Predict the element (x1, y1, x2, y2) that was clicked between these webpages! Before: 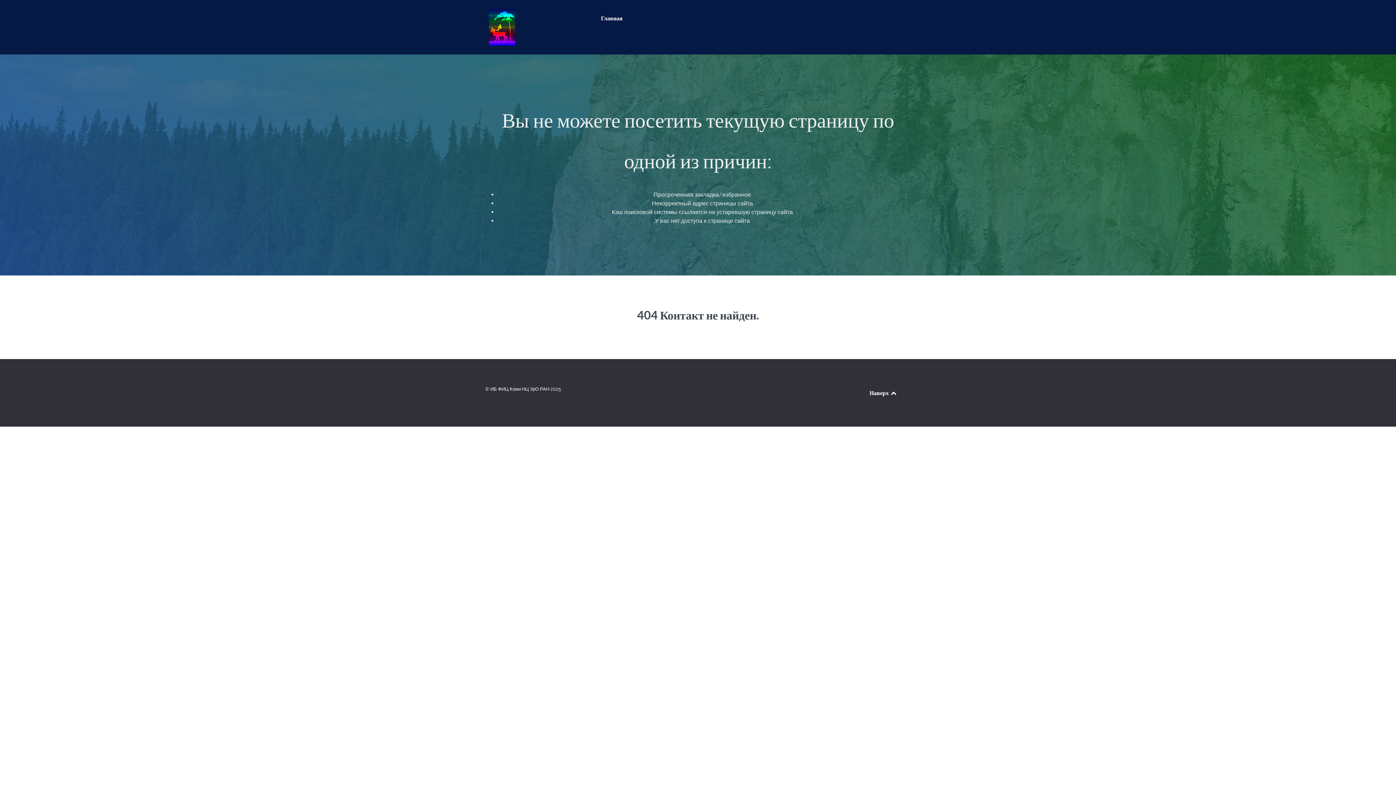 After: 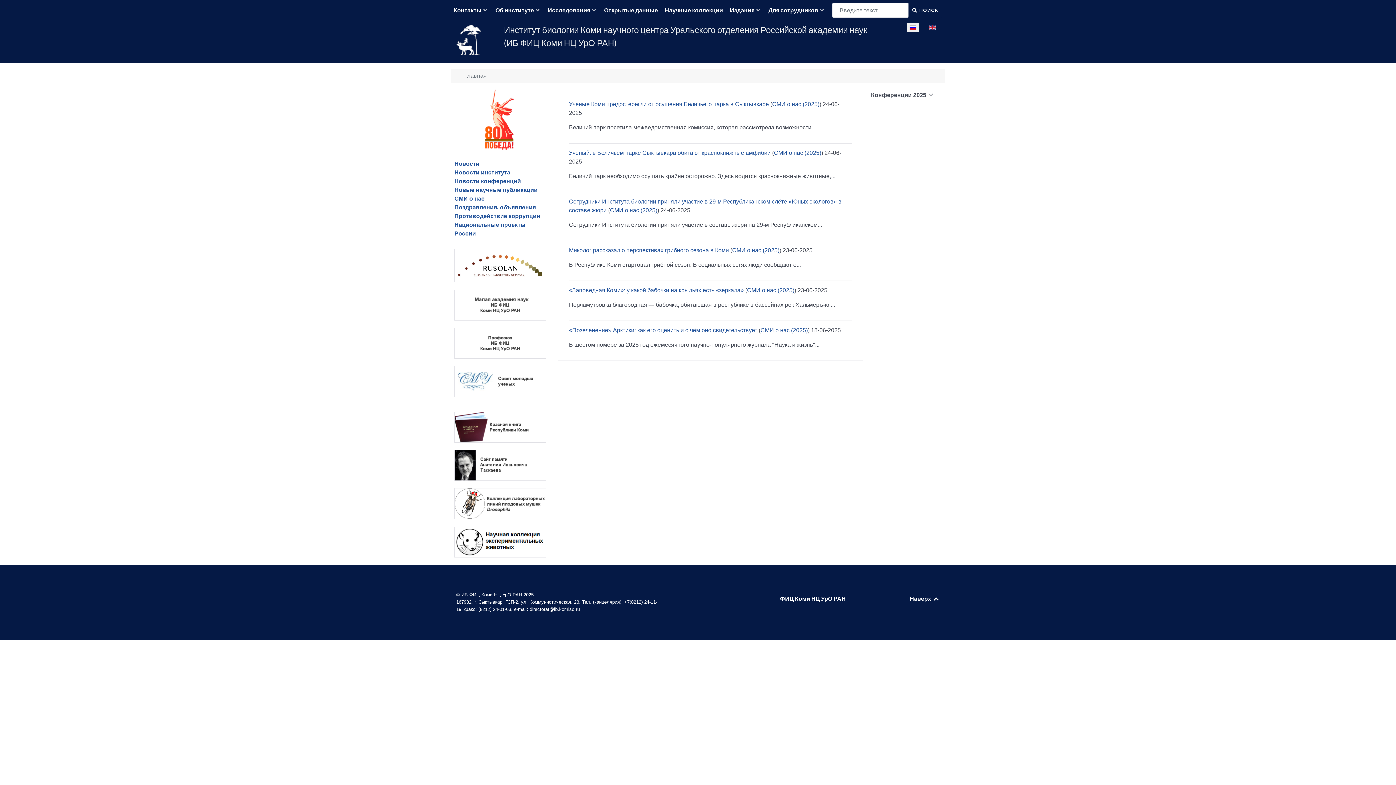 Action: bbox: (489, 9, 580, 45)